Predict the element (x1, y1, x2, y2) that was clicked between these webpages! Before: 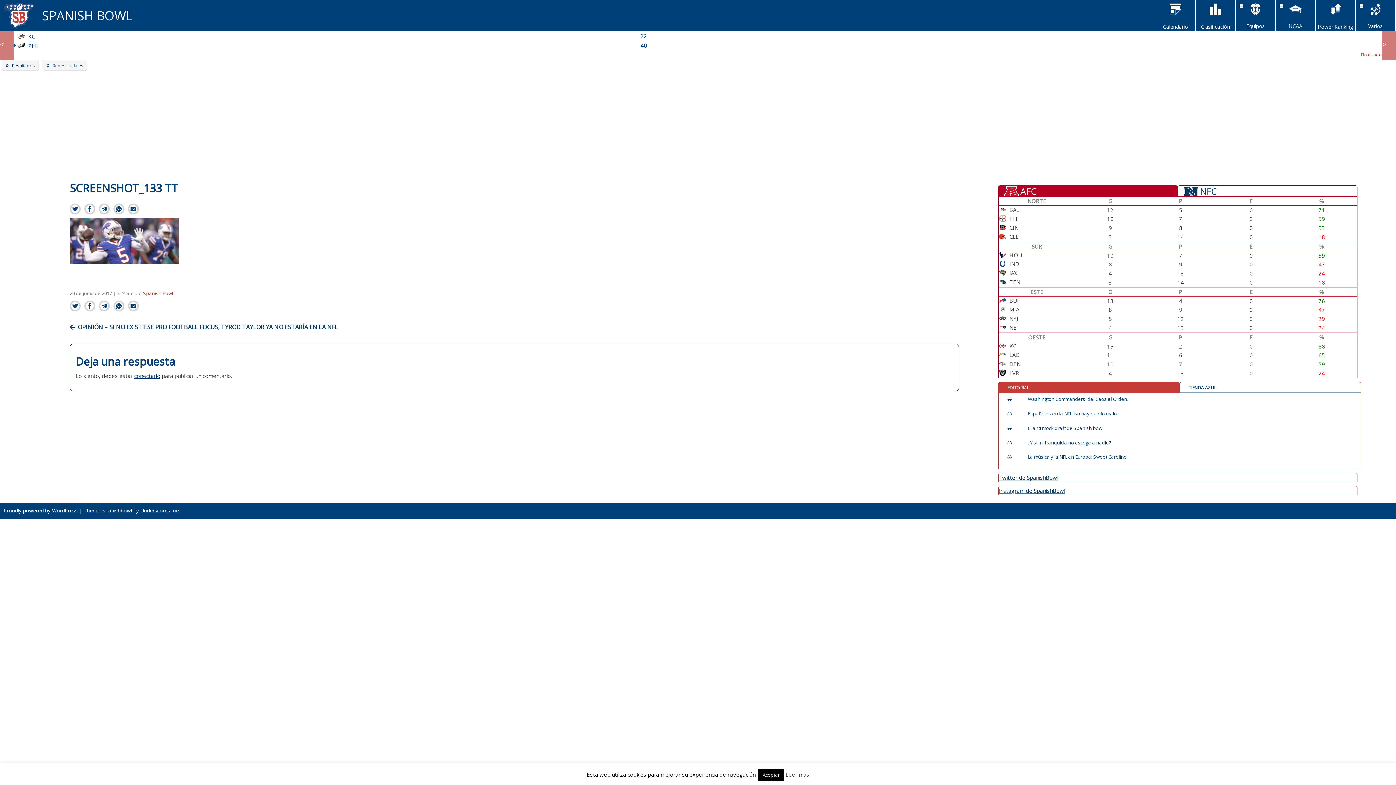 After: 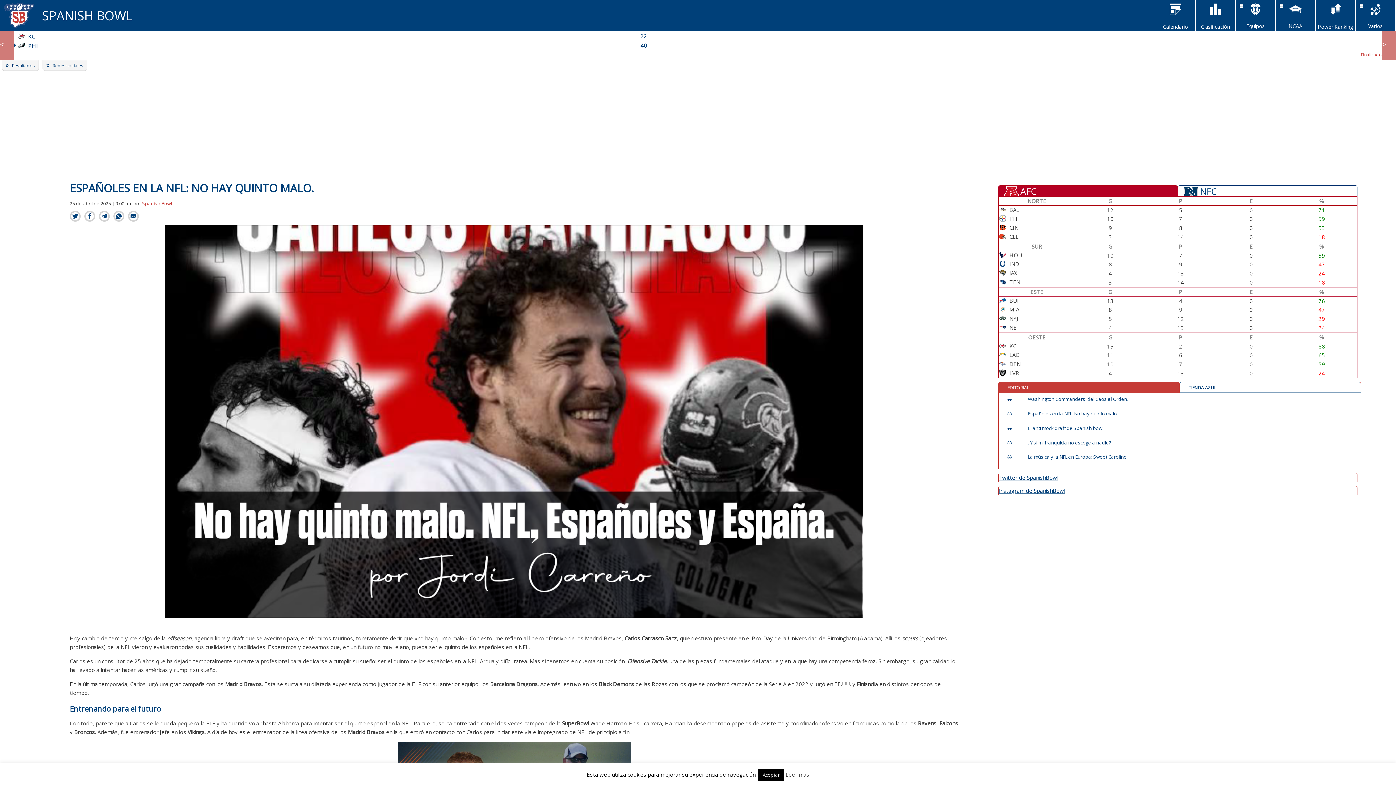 Action: label: Españoles en la NFL: No hay quinto malo. bbox: (1007, 411, 1346, 416)